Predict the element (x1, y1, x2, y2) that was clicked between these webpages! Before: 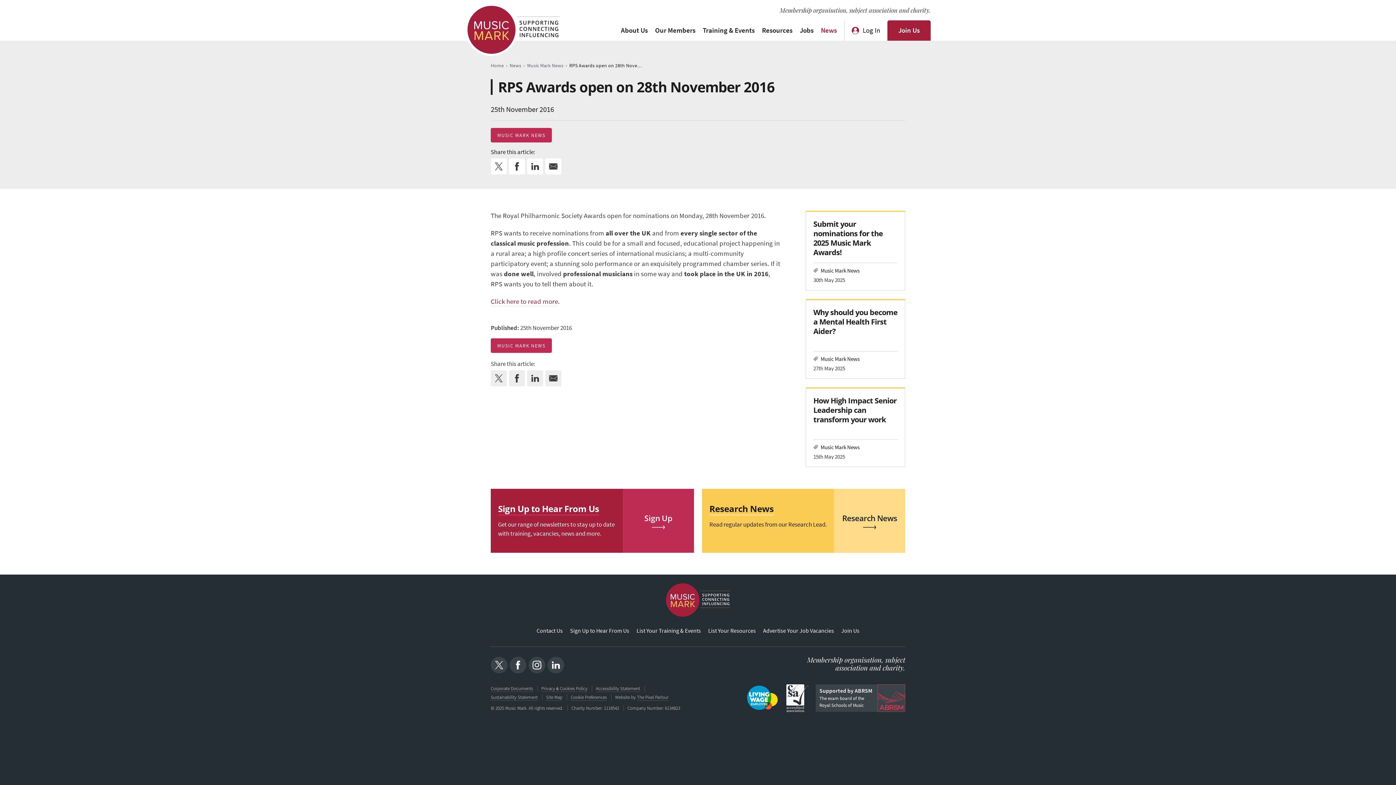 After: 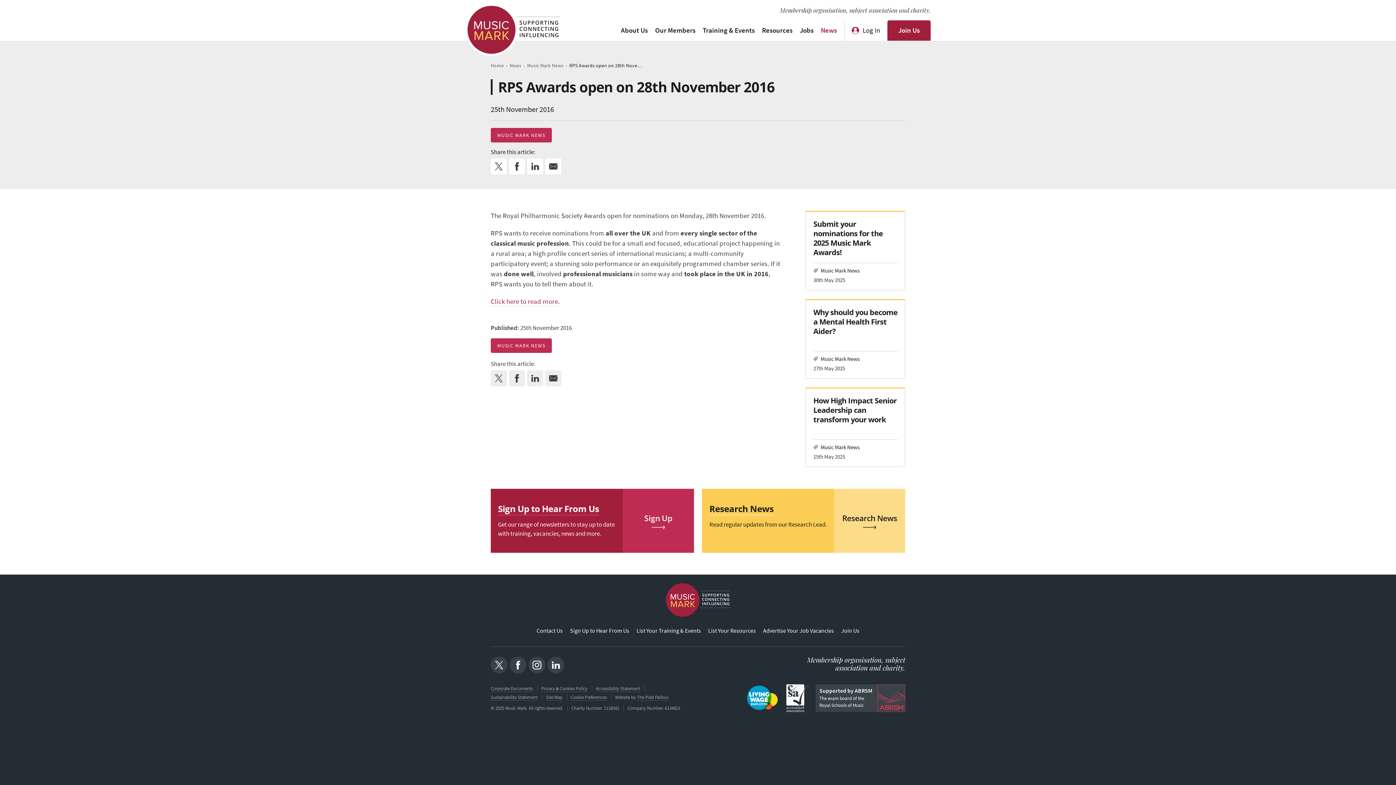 Action: bbox: (702, 489, 905, 544) label: Research News

Read regular updates from our Research Lead.

Research News